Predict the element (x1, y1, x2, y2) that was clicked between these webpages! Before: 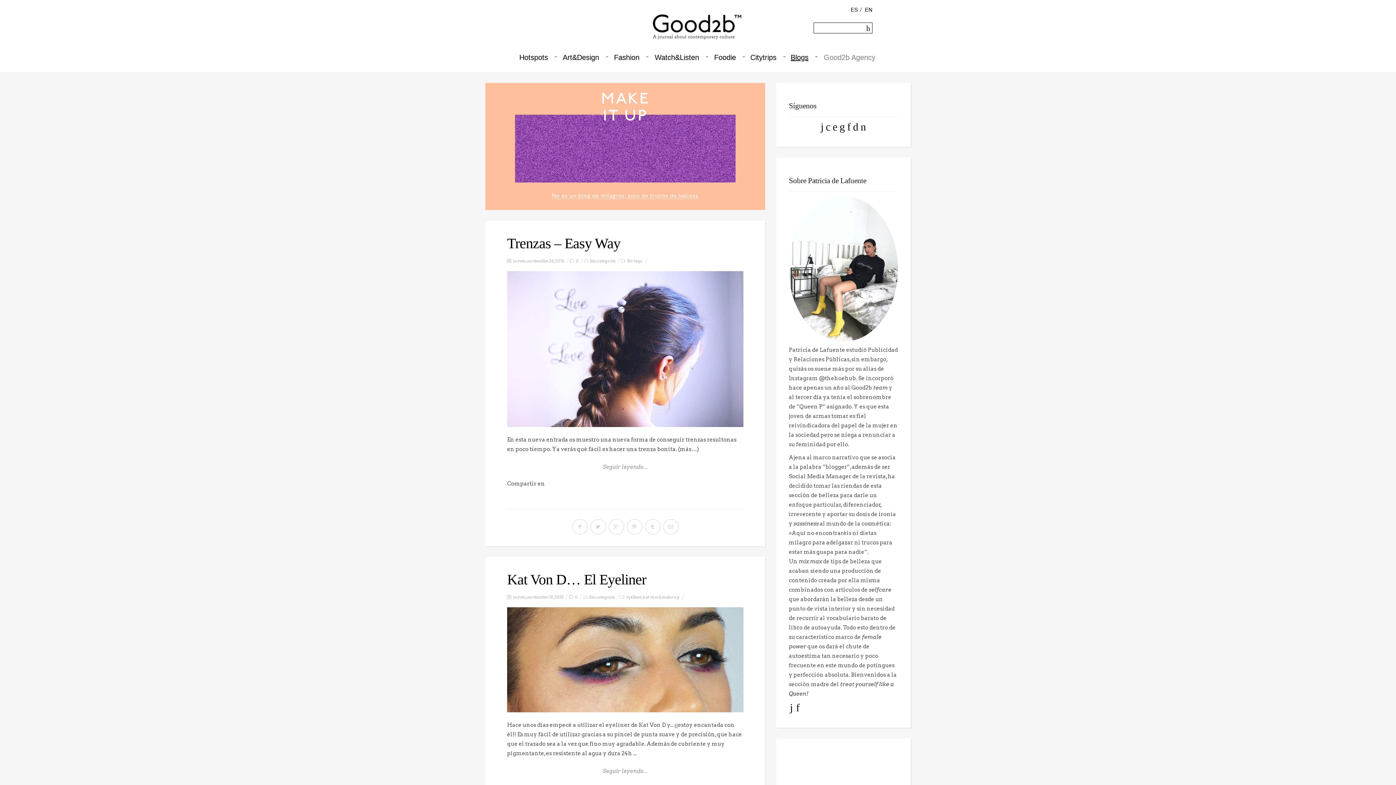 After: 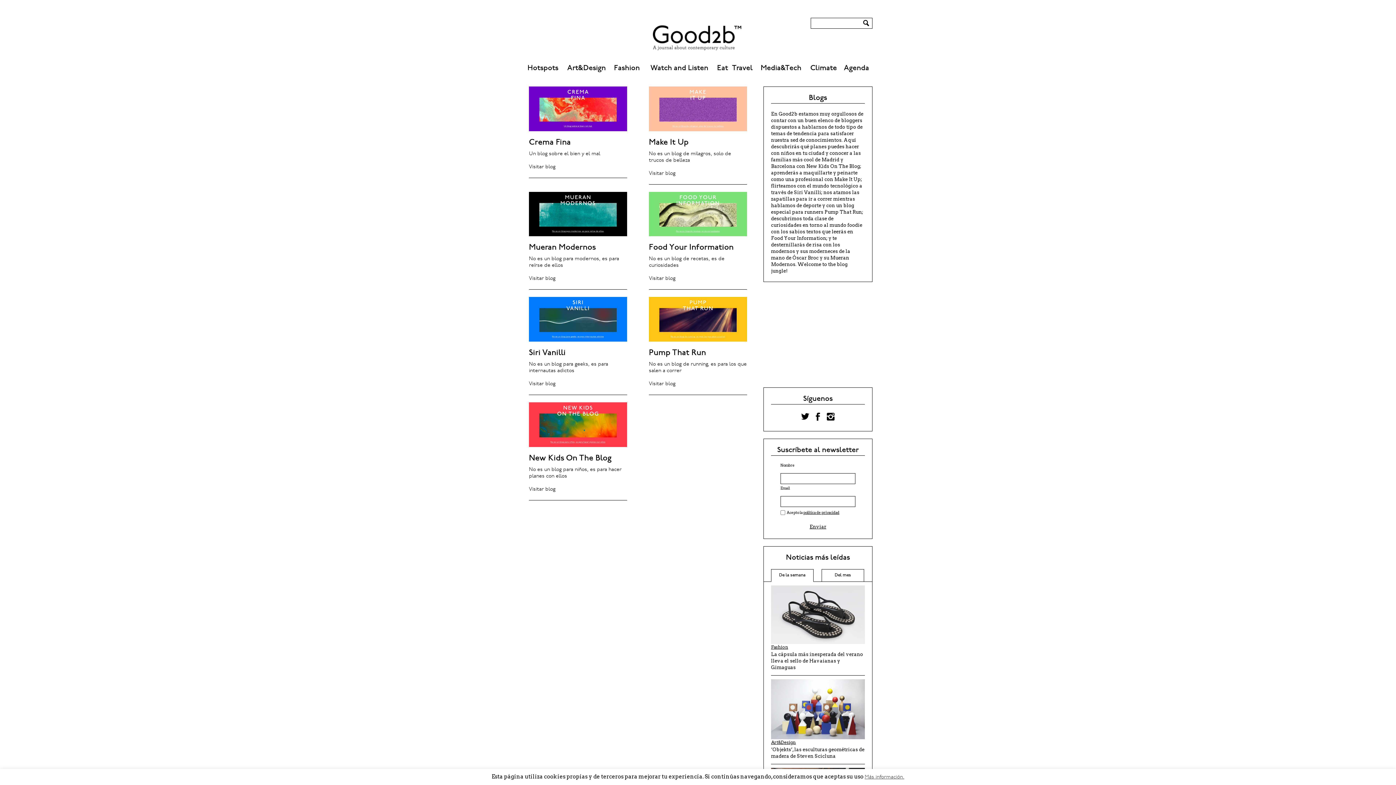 Action: label: Blogs bbox: (786, 50, 812, 64)